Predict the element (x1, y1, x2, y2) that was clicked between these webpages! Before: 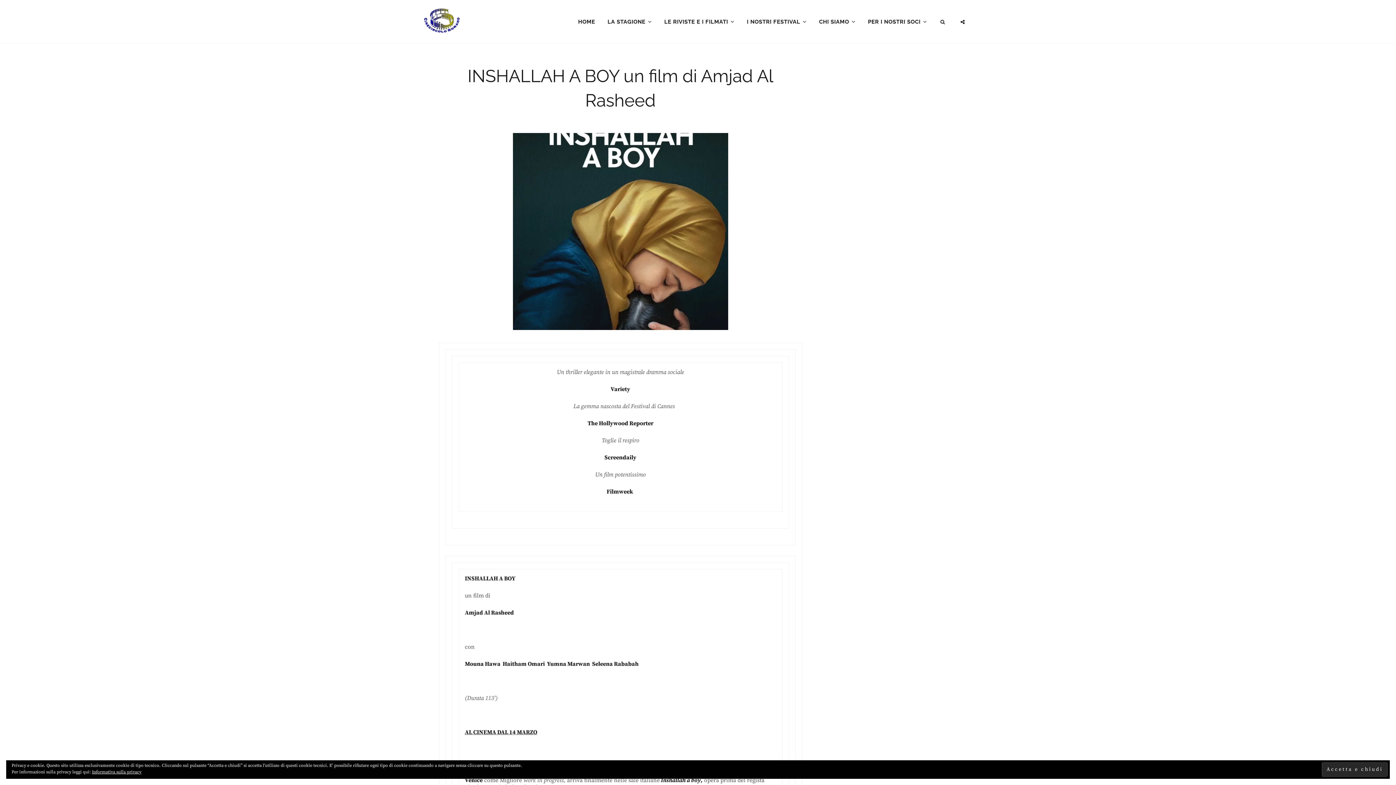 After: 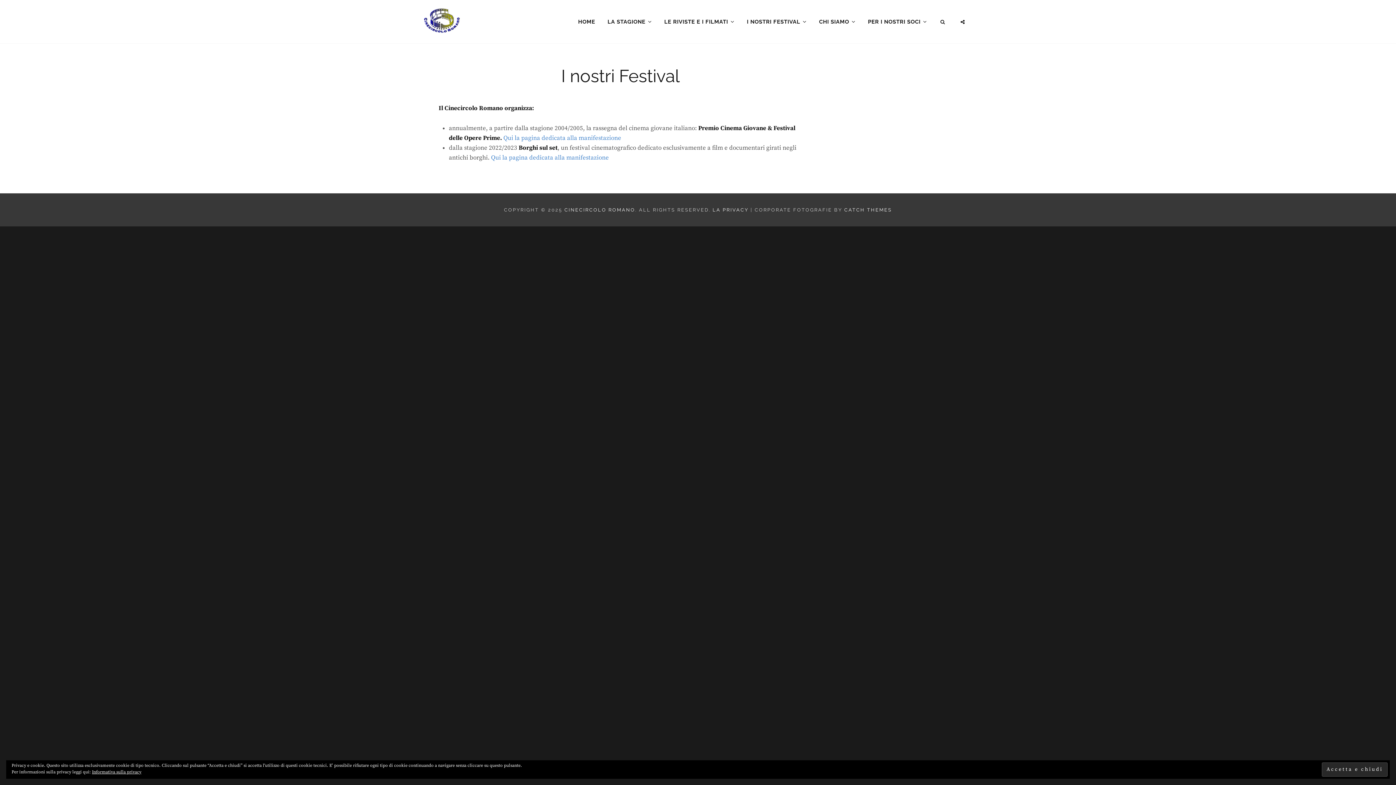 Action: bbox: (741, 12, 812, 31) label: I NOSTRI FESTIVAL